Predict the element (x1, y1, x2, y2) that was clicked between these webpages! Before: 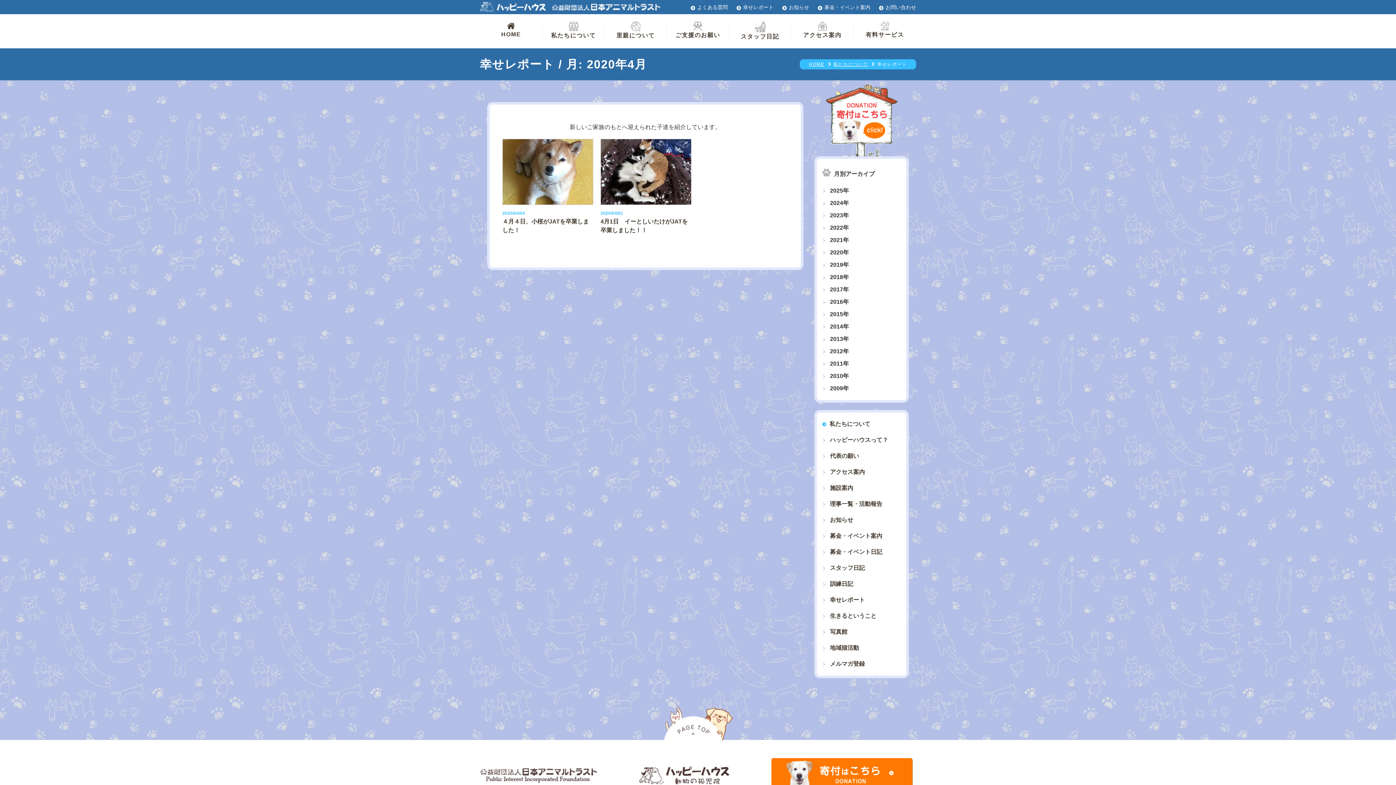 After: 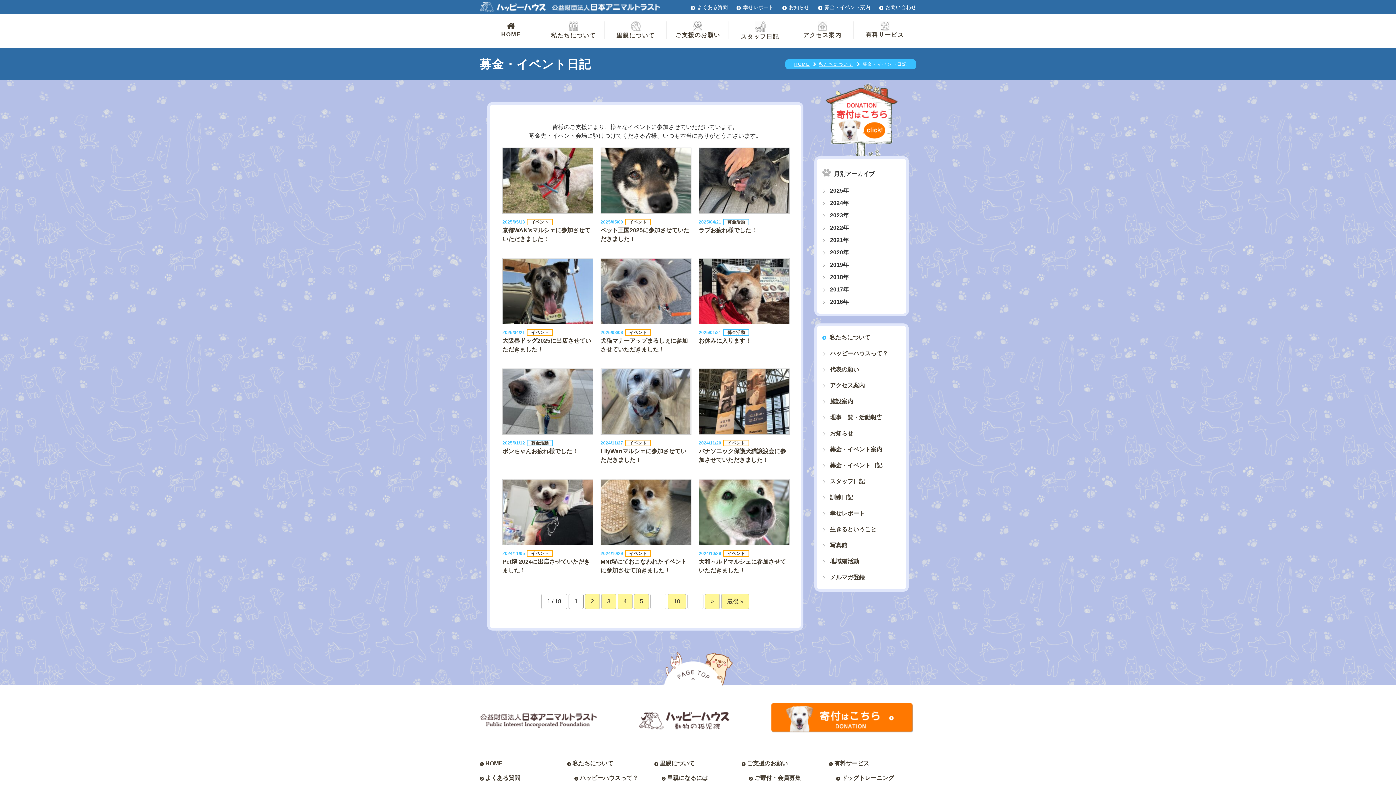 Action: bbox: (822, 548, 882, 556) label: 募金・イベント日記